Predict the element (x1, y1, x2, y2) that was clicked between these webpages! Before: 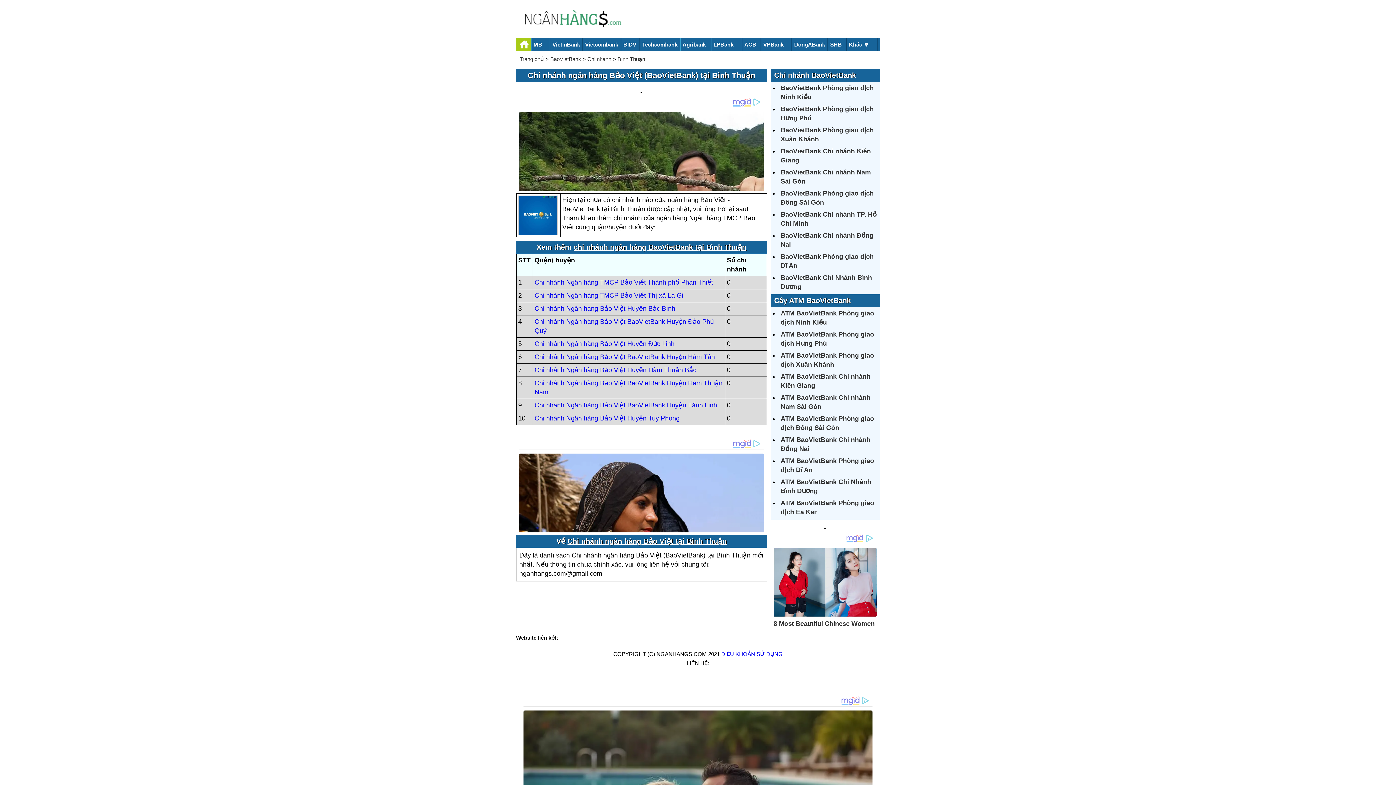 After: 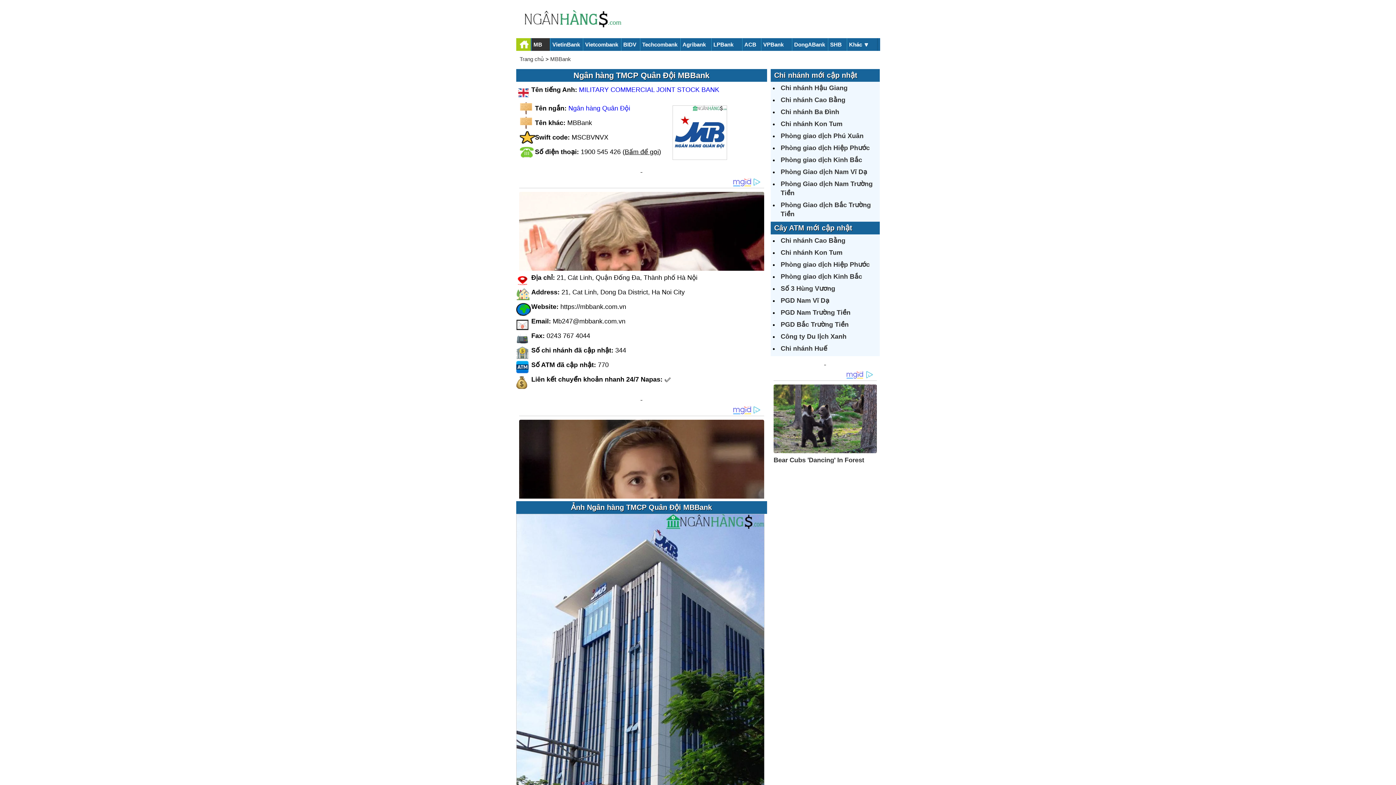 Action: label: MB bbox: (531, 40, 549, 50)